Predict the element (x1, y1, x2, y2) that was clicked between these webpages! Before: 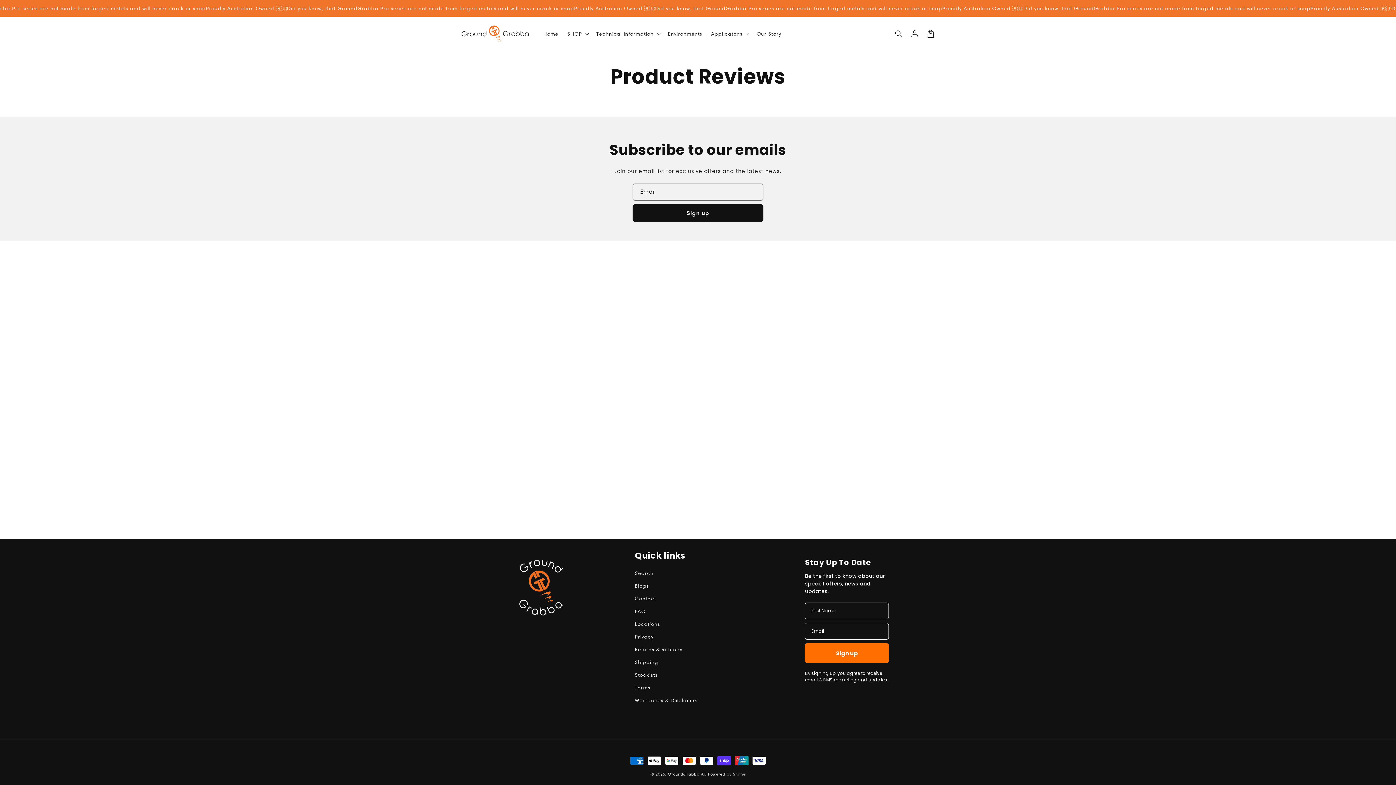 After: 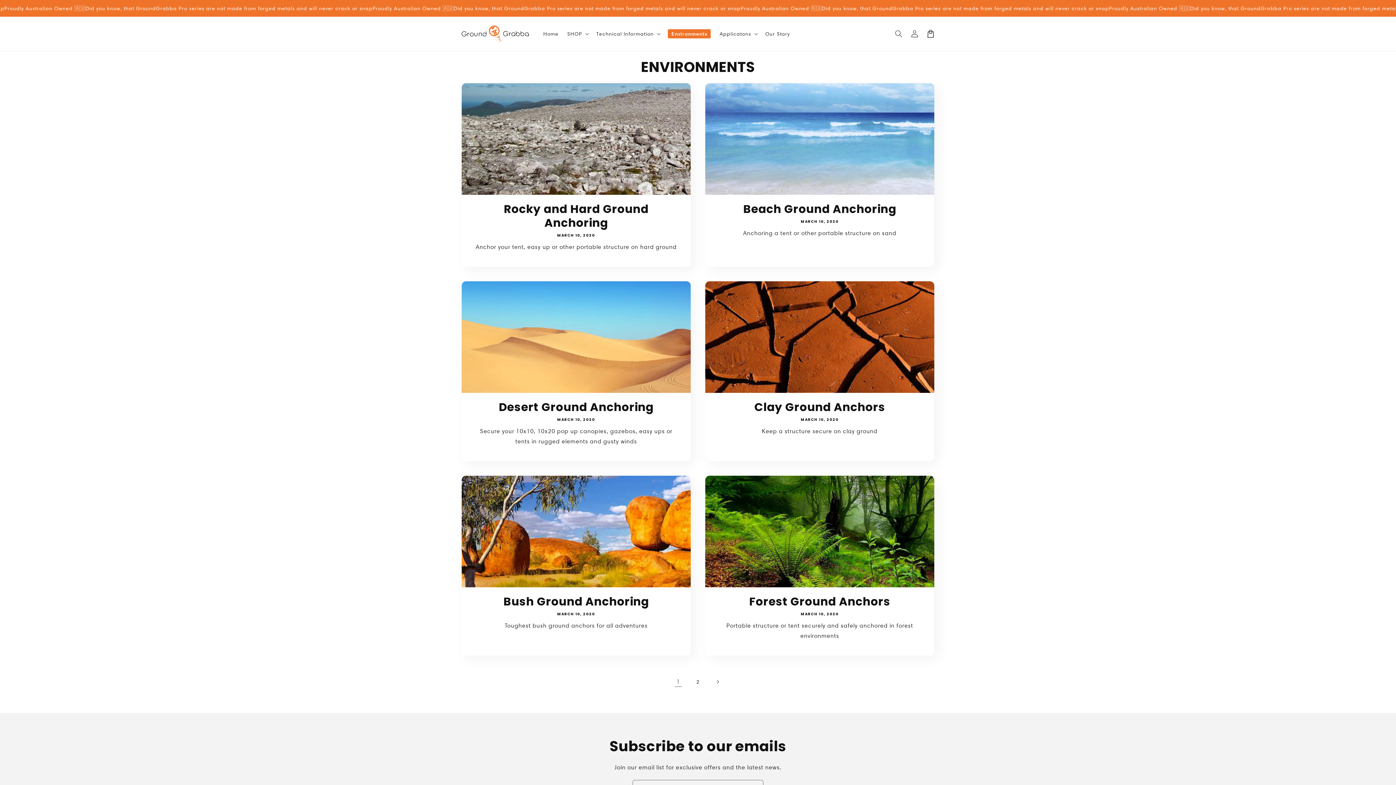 Action: label: Environments bbox: (663, 26, 706, 41)